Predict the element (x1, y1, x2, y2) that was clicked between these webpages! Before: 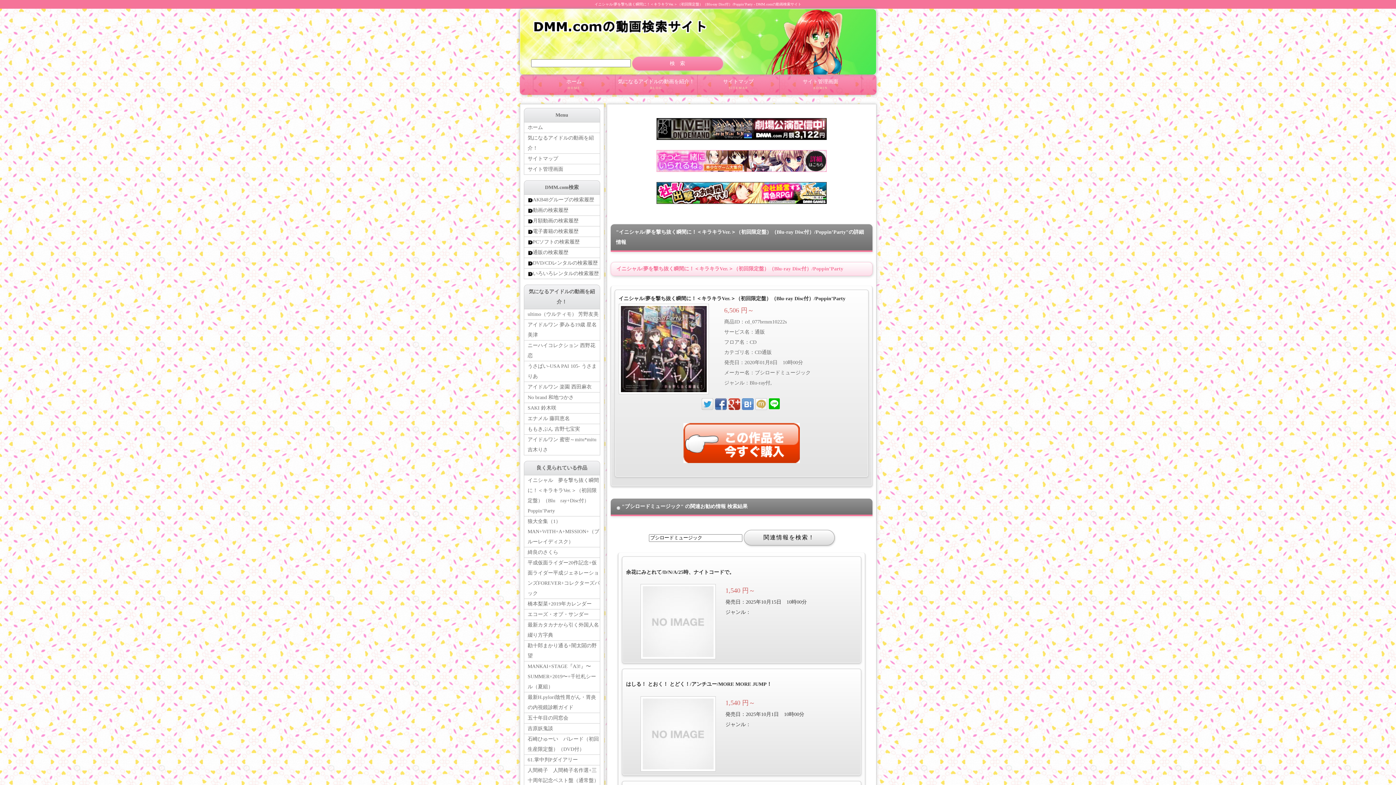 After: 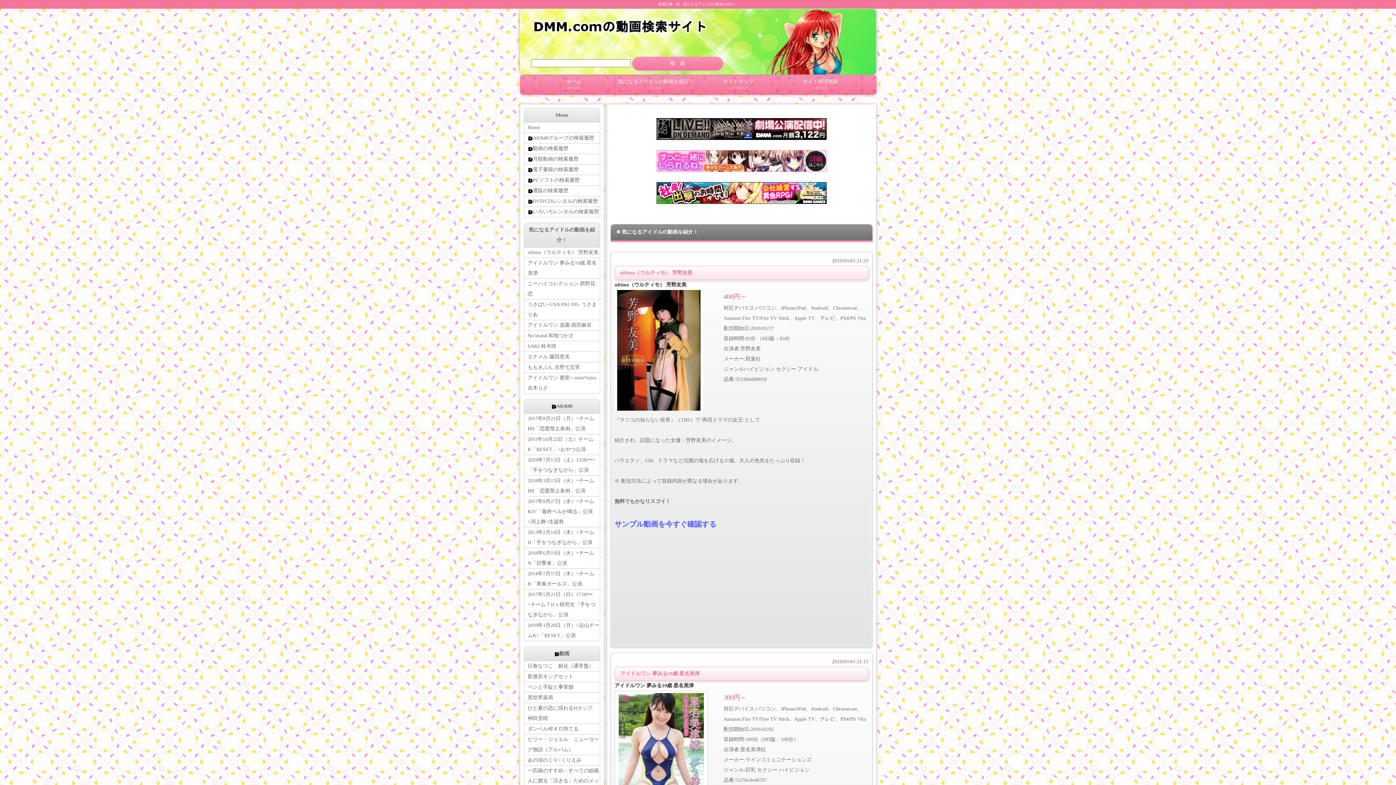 Action: bbox: (524, 133, 599, 153) label: 気になるアイドルの動画を紹介！